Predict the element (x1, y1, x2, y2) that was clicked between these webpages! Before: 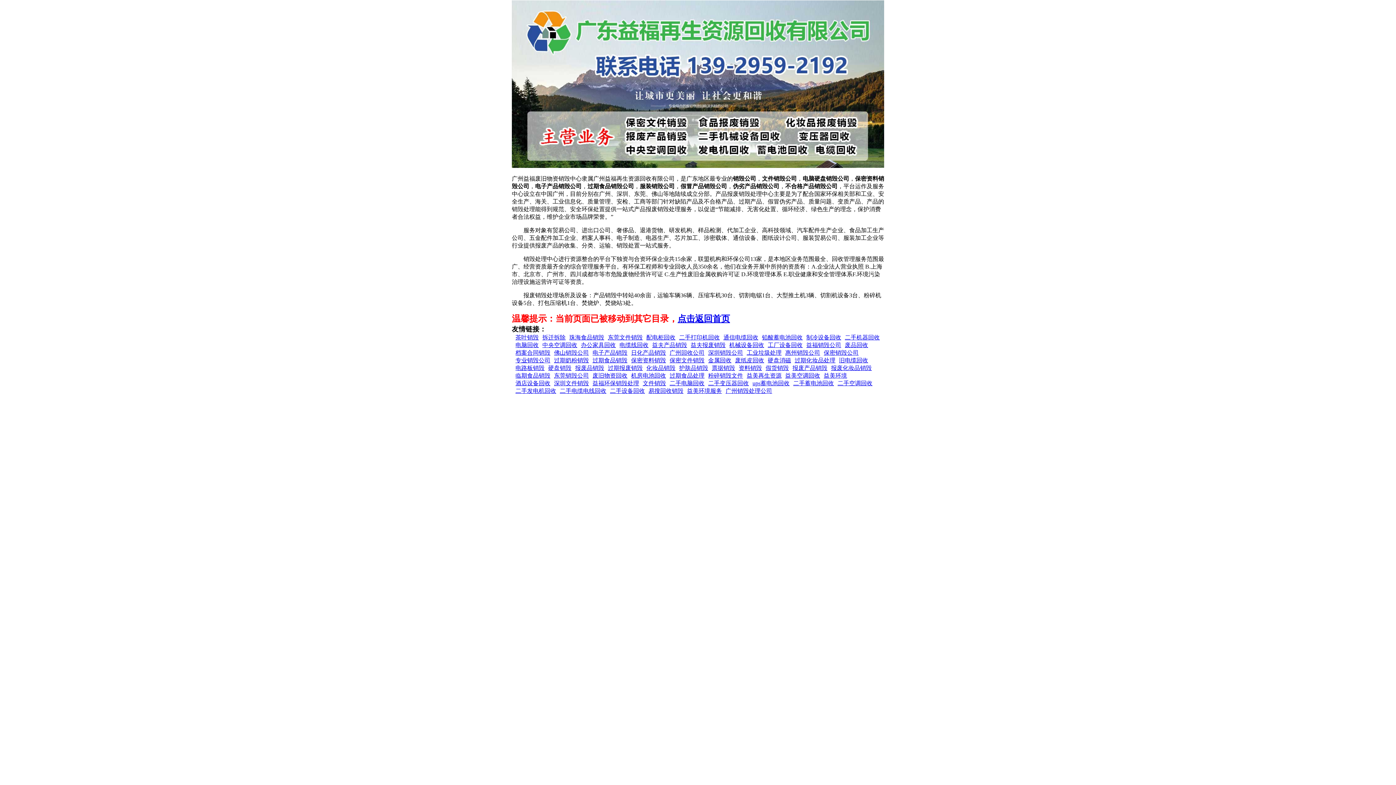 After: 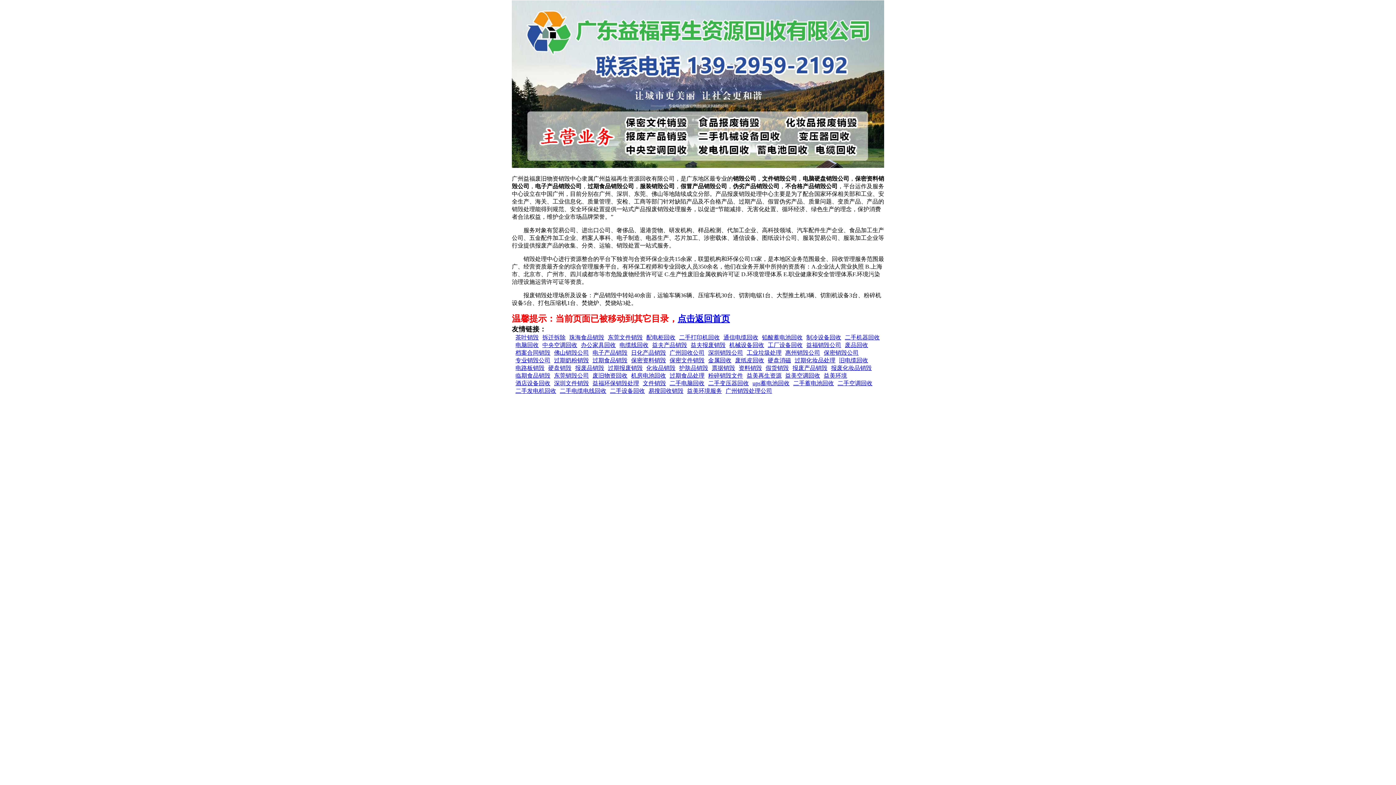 Action: label: 临期食品销毁 bbox: (515, 372, 550, 378)